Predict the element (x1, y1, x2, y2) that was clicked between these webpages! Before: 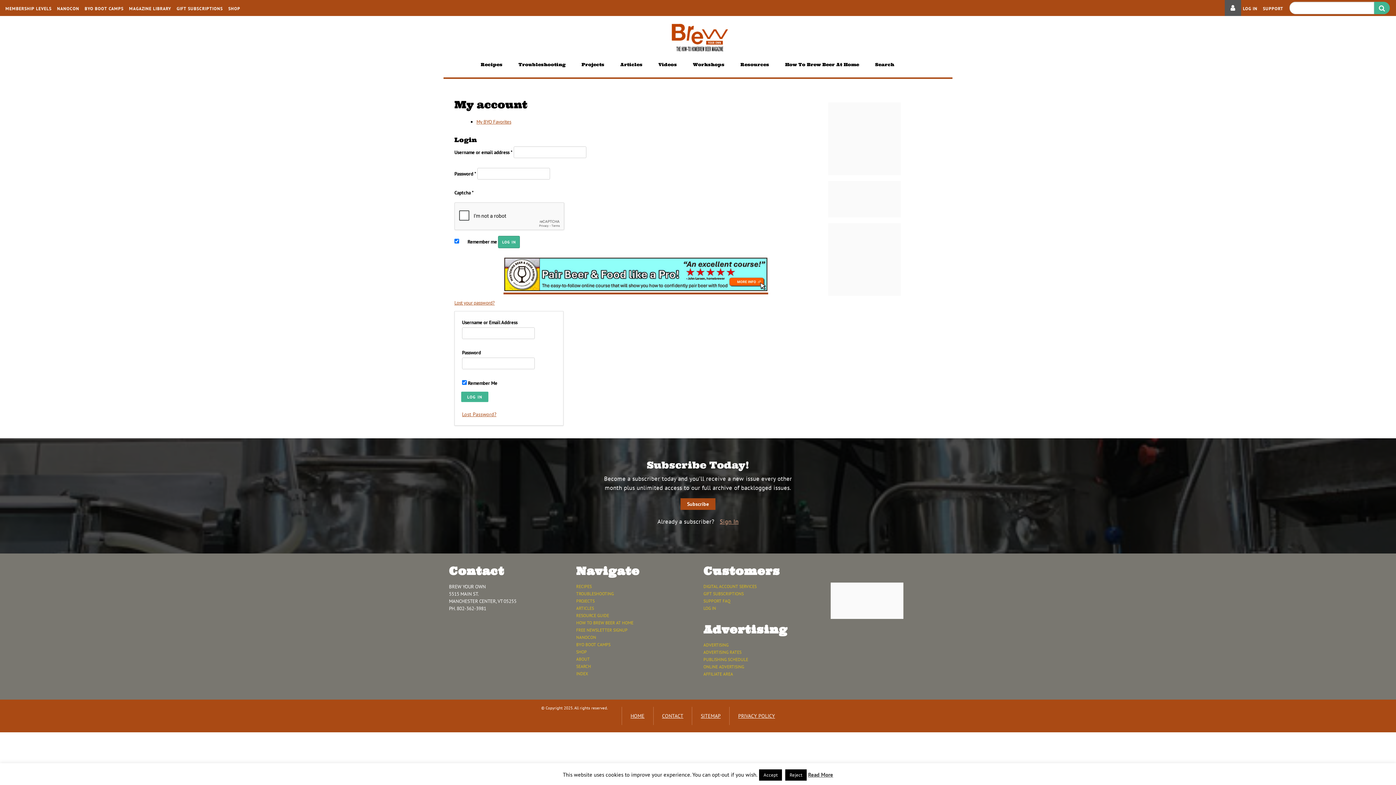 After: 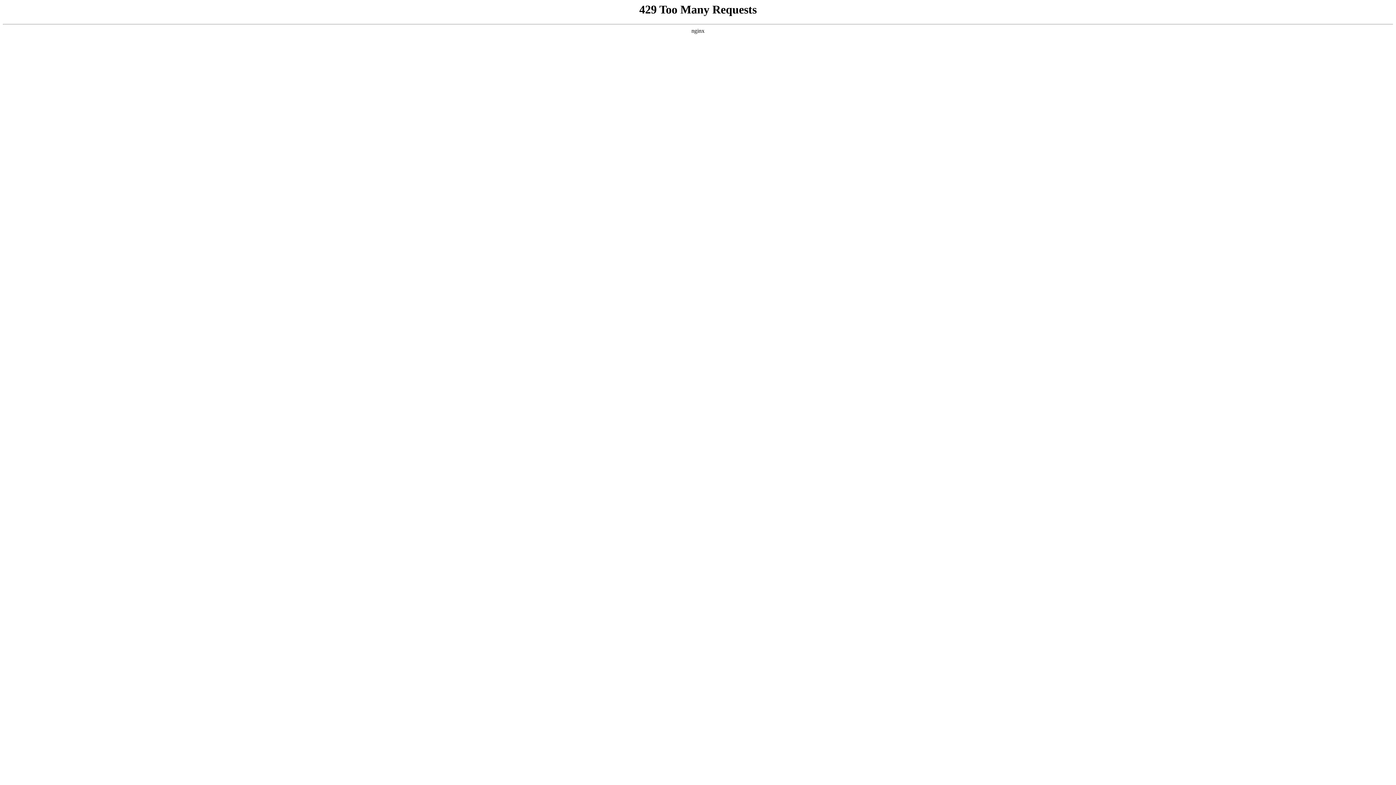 Action: bbox: (576, 663, 692, 670) label: SEARCH